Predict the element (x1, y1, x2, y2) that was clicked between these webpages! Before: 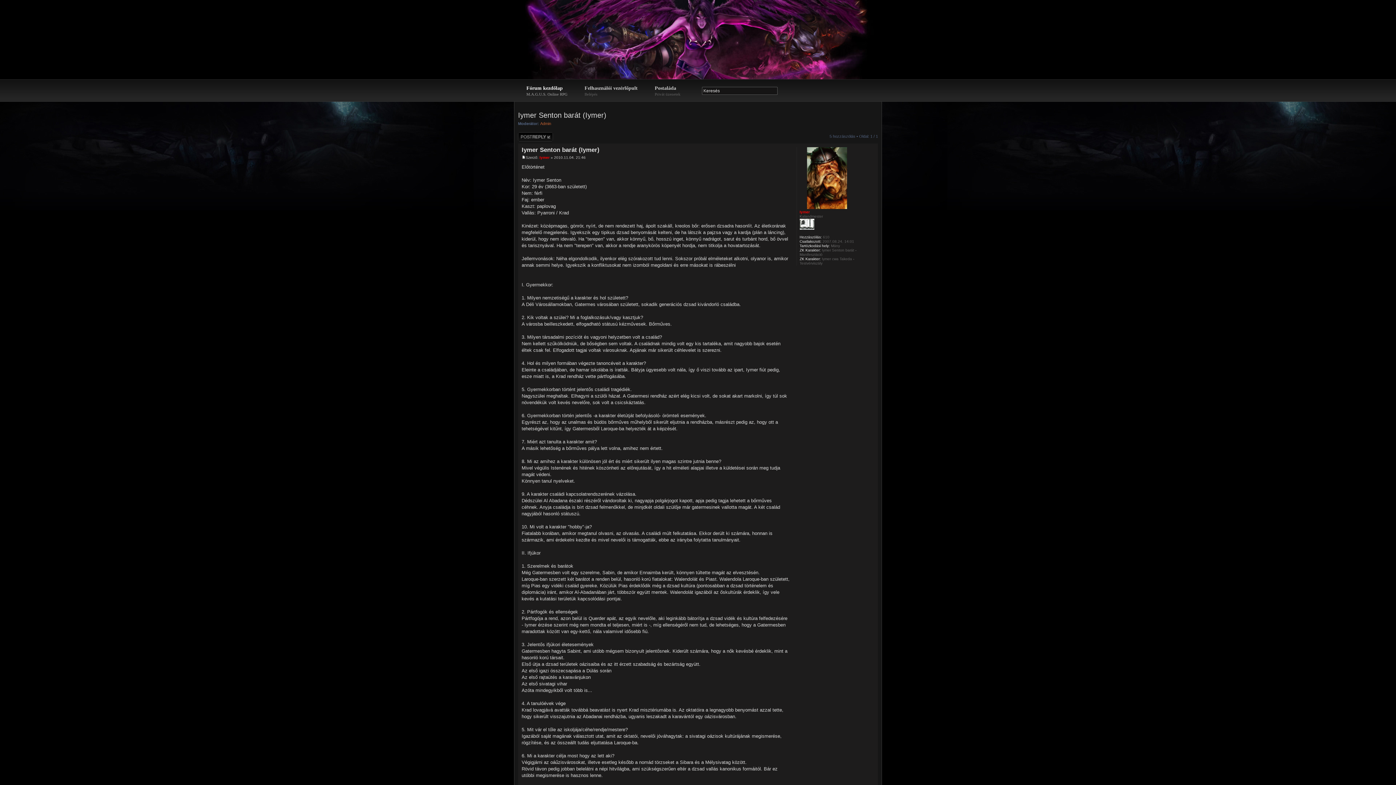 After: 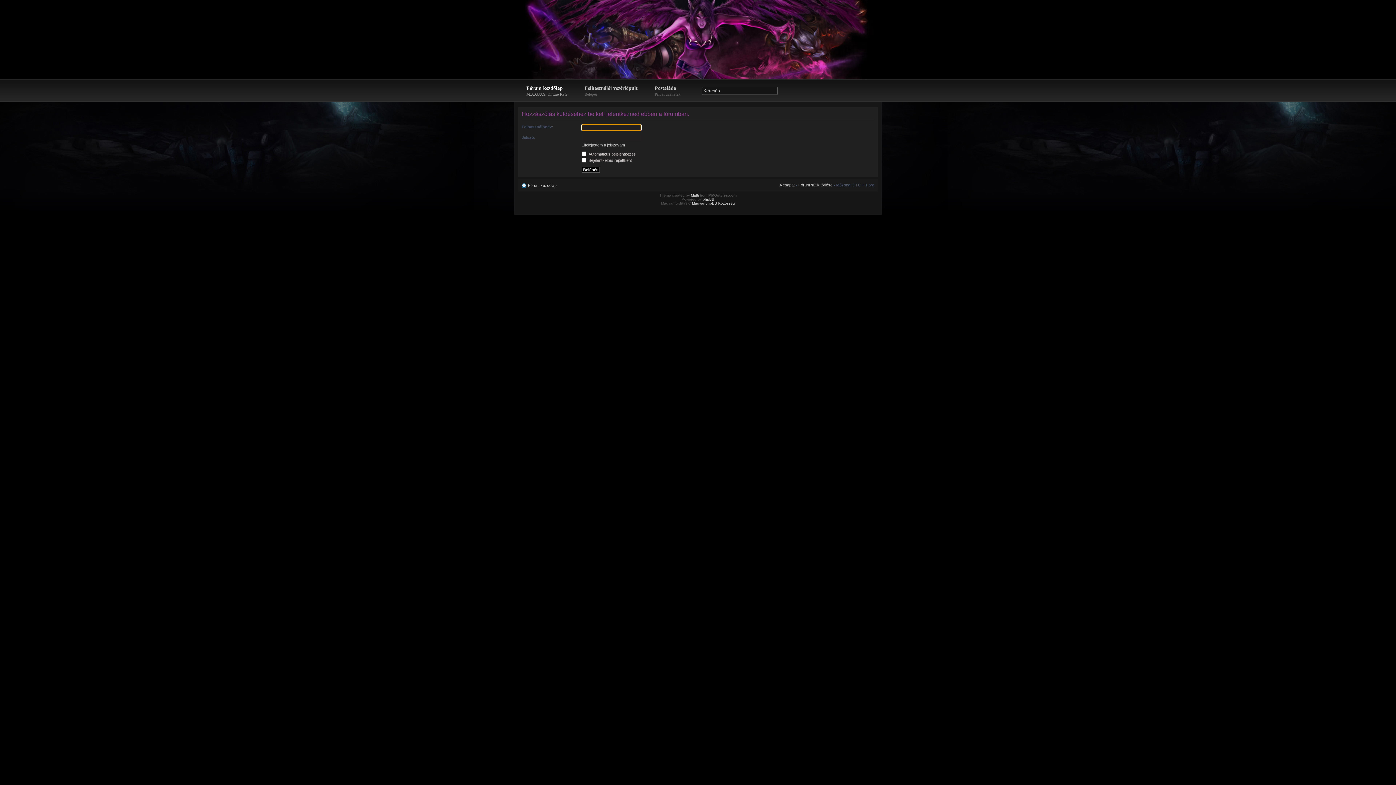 Action: bbox: (518, 132, 553, 141) label: Hozzászólás küldése